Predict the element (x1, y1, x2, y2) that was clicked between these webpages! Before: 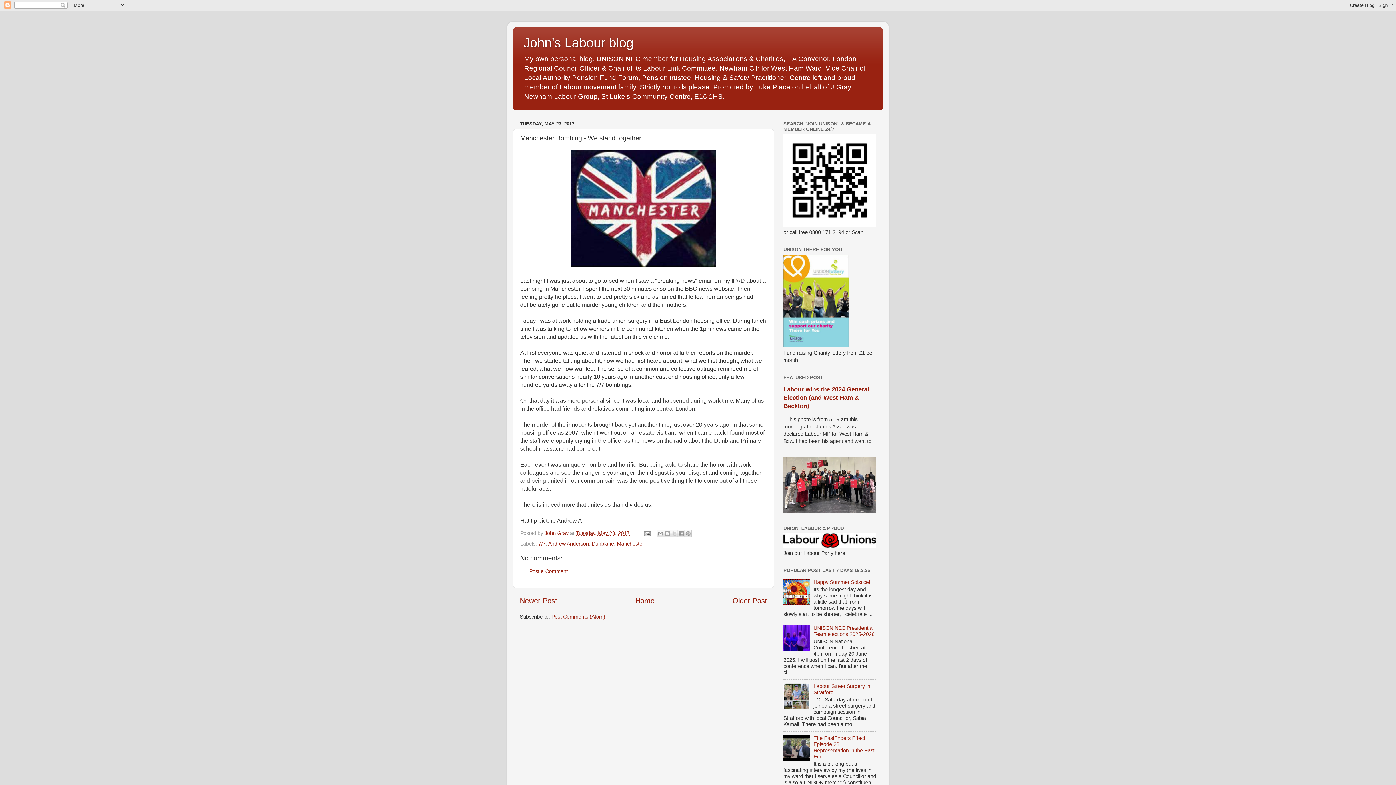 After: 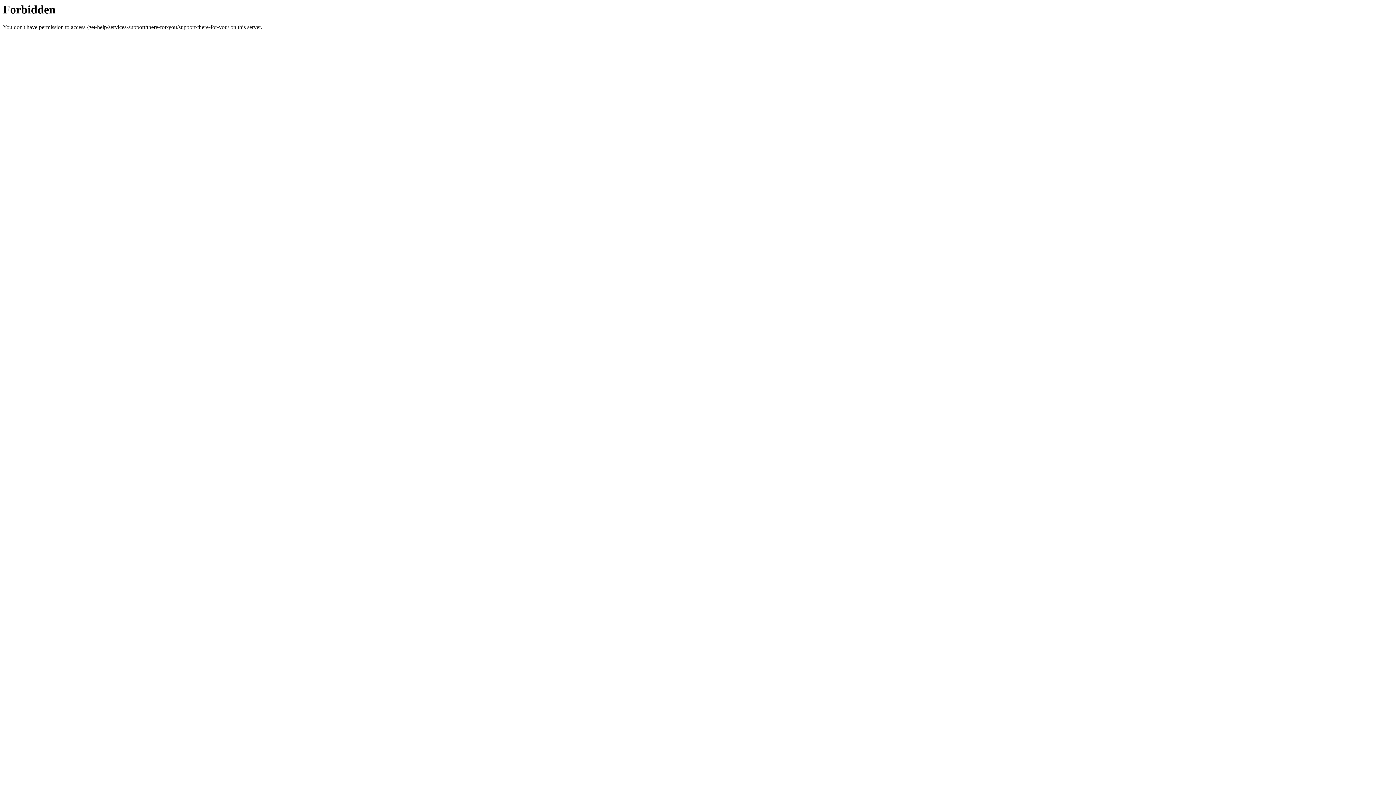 Action: bbox: (783, 342, 849, 348)